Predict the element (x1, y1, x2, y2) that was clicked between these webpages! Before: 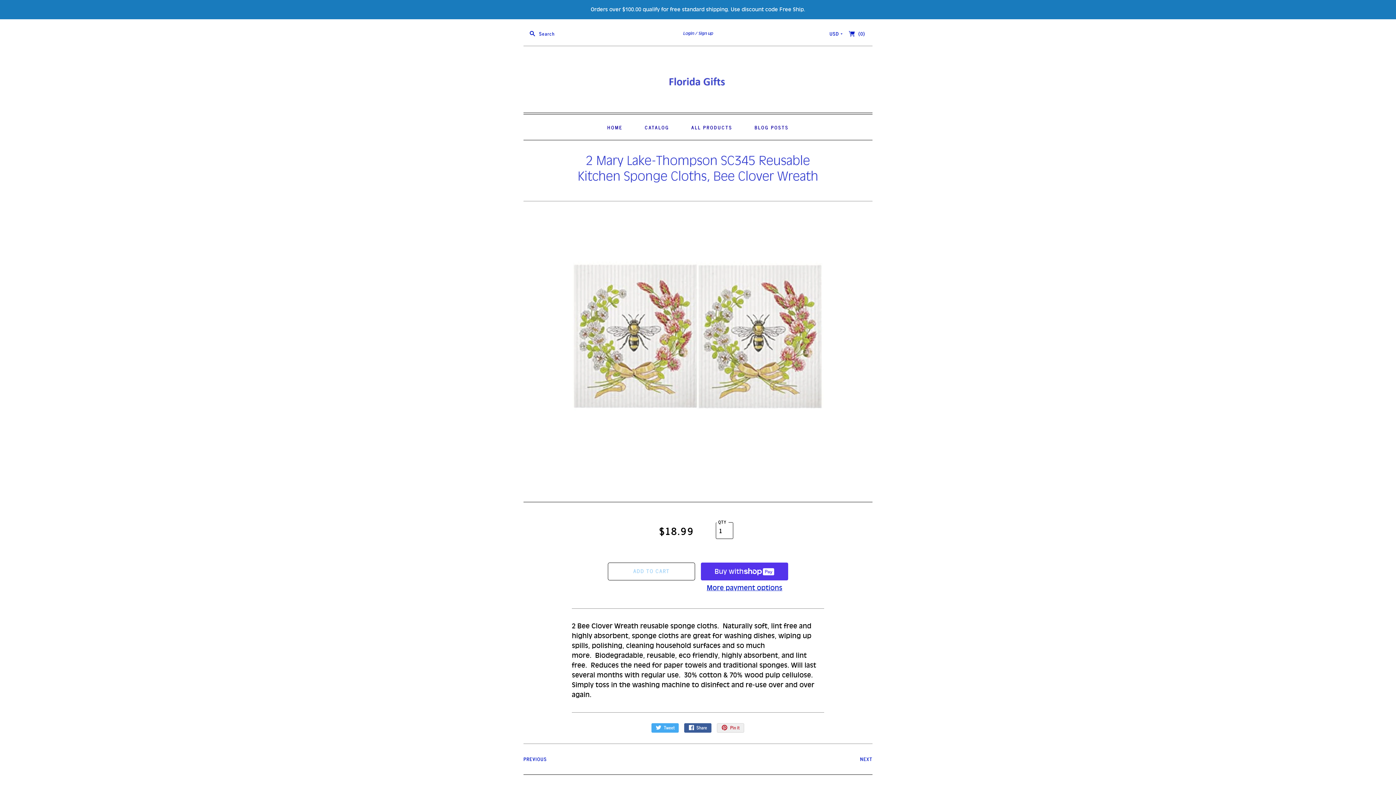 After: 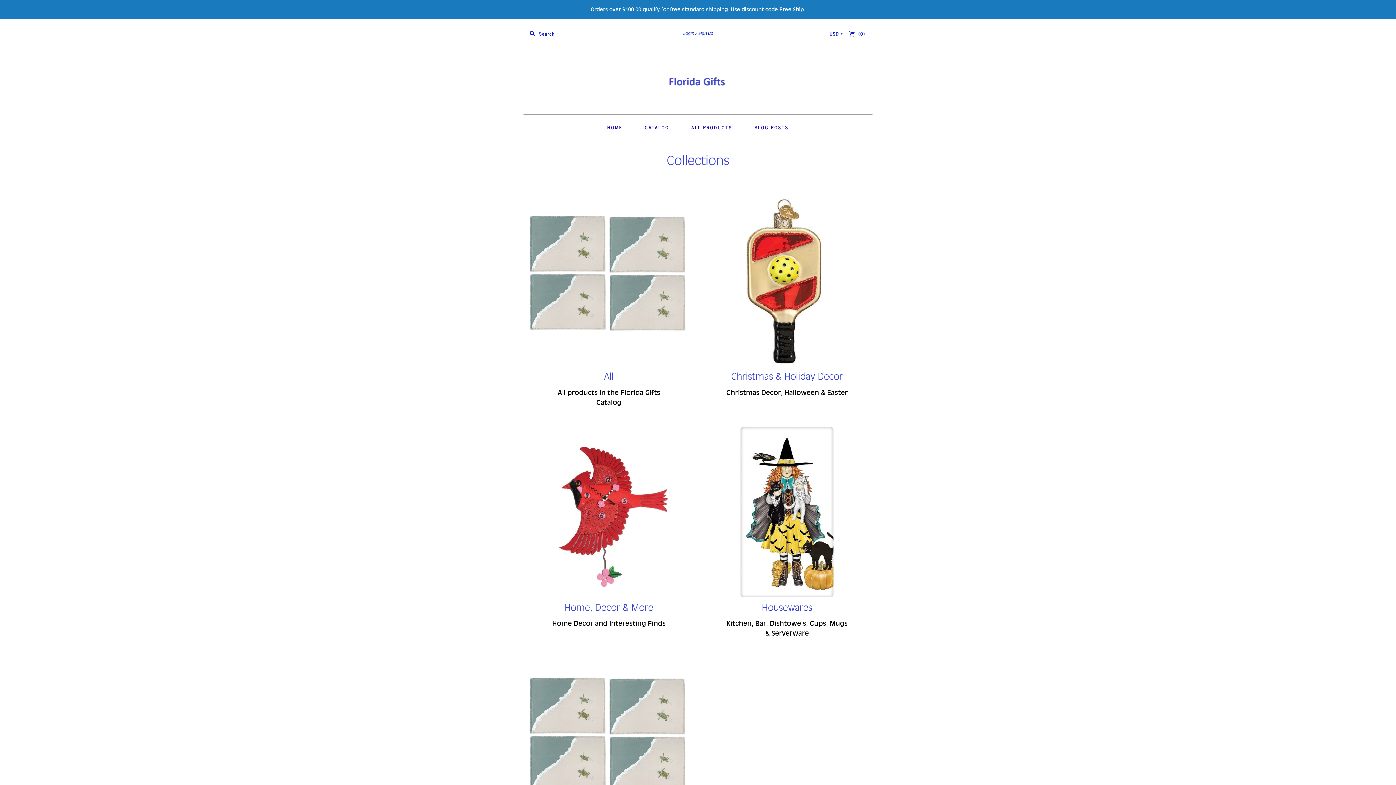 Action: bbox: (635, 114, 678, 139) label: CATALOG